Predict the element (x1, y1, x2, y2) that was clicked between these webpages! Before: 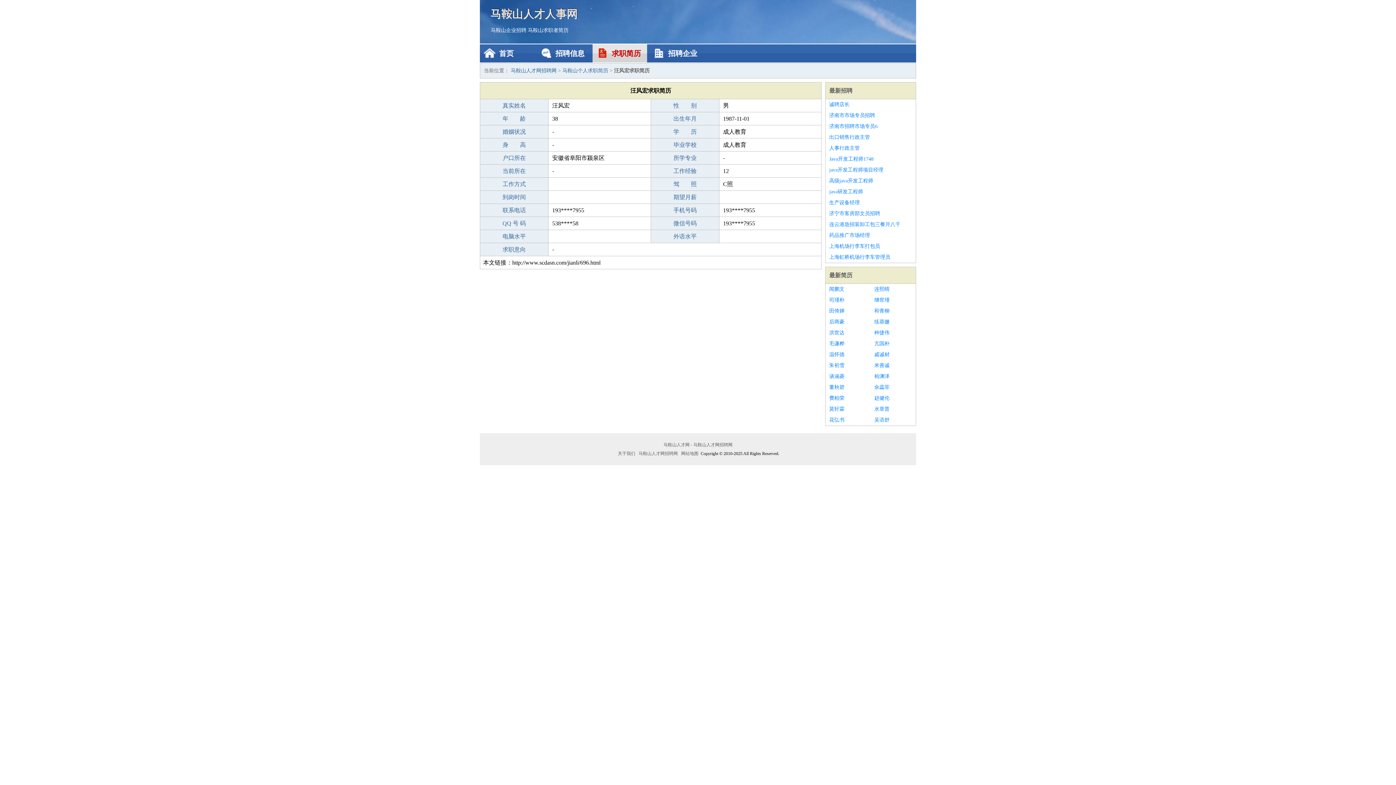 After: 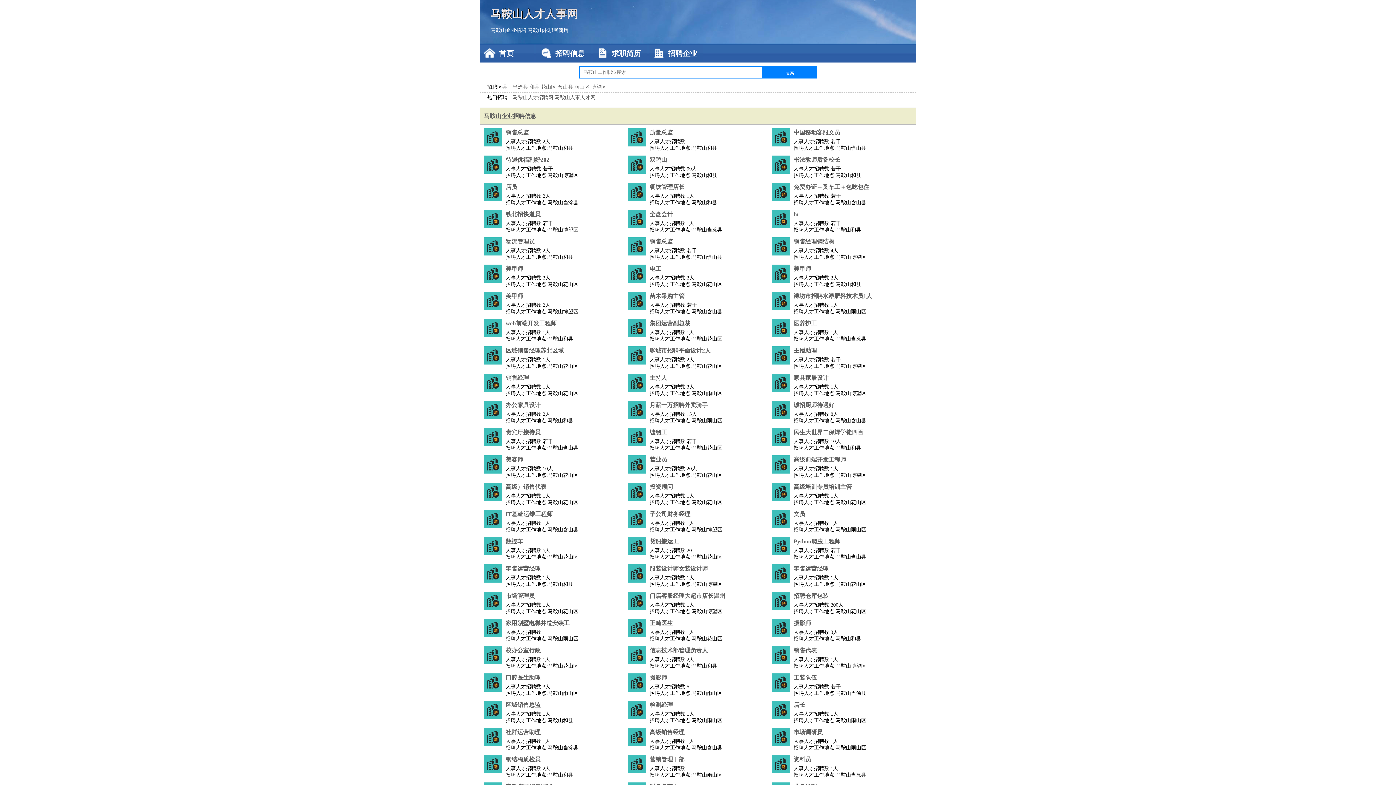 Action: label: 首页 bbox: (480, 44, 534, 62)